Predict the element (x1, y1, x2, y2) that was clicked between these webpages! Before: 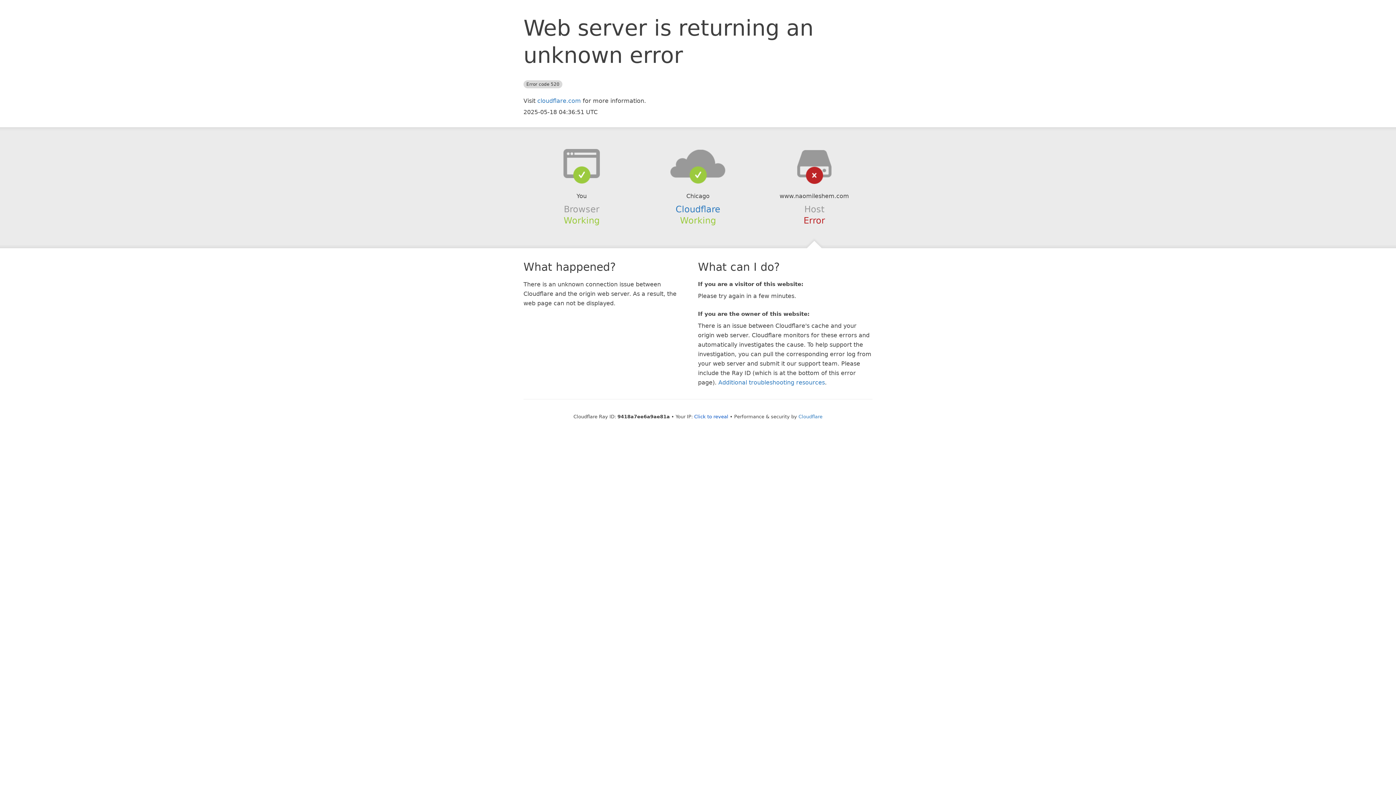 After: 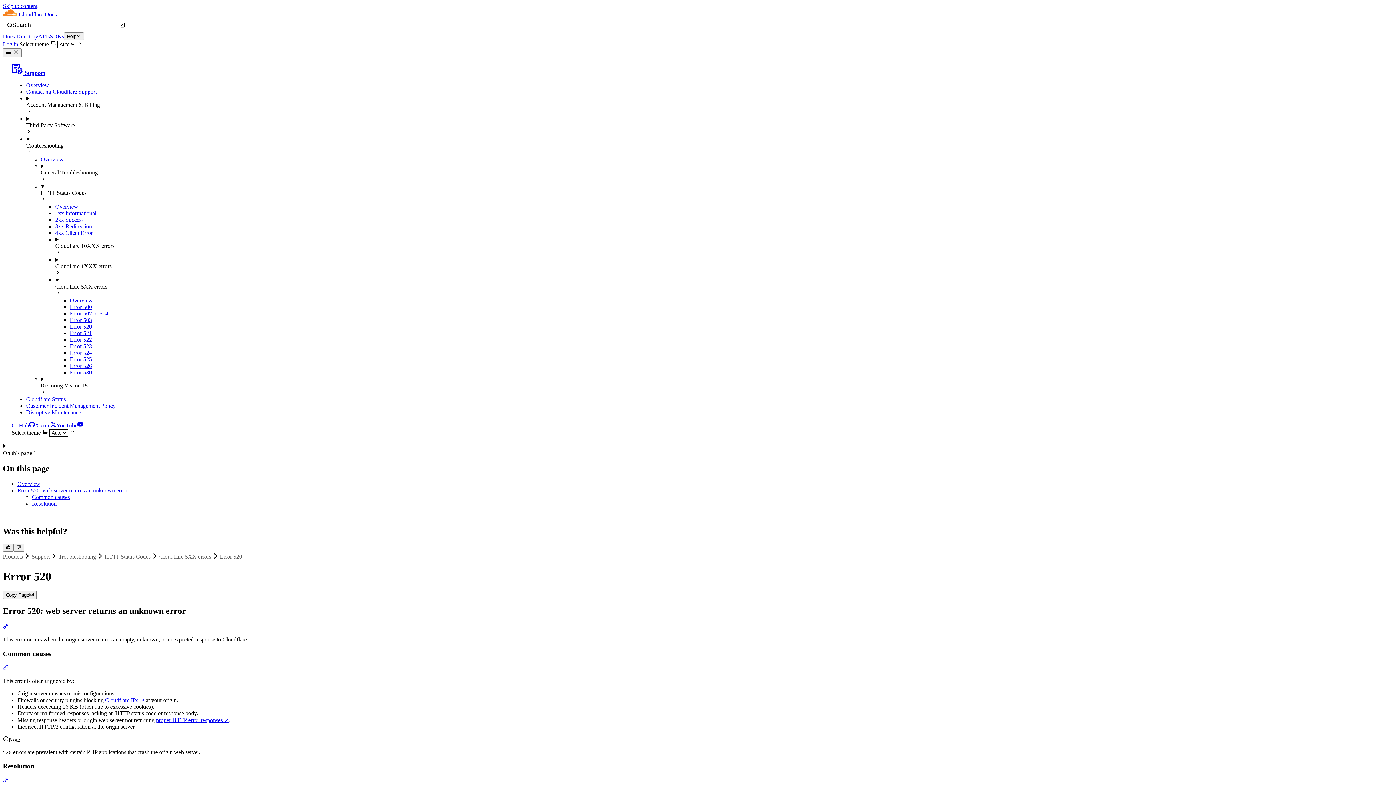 Action: label: Additional troubleshooting resources bbox: (718, 379, 825, 386)